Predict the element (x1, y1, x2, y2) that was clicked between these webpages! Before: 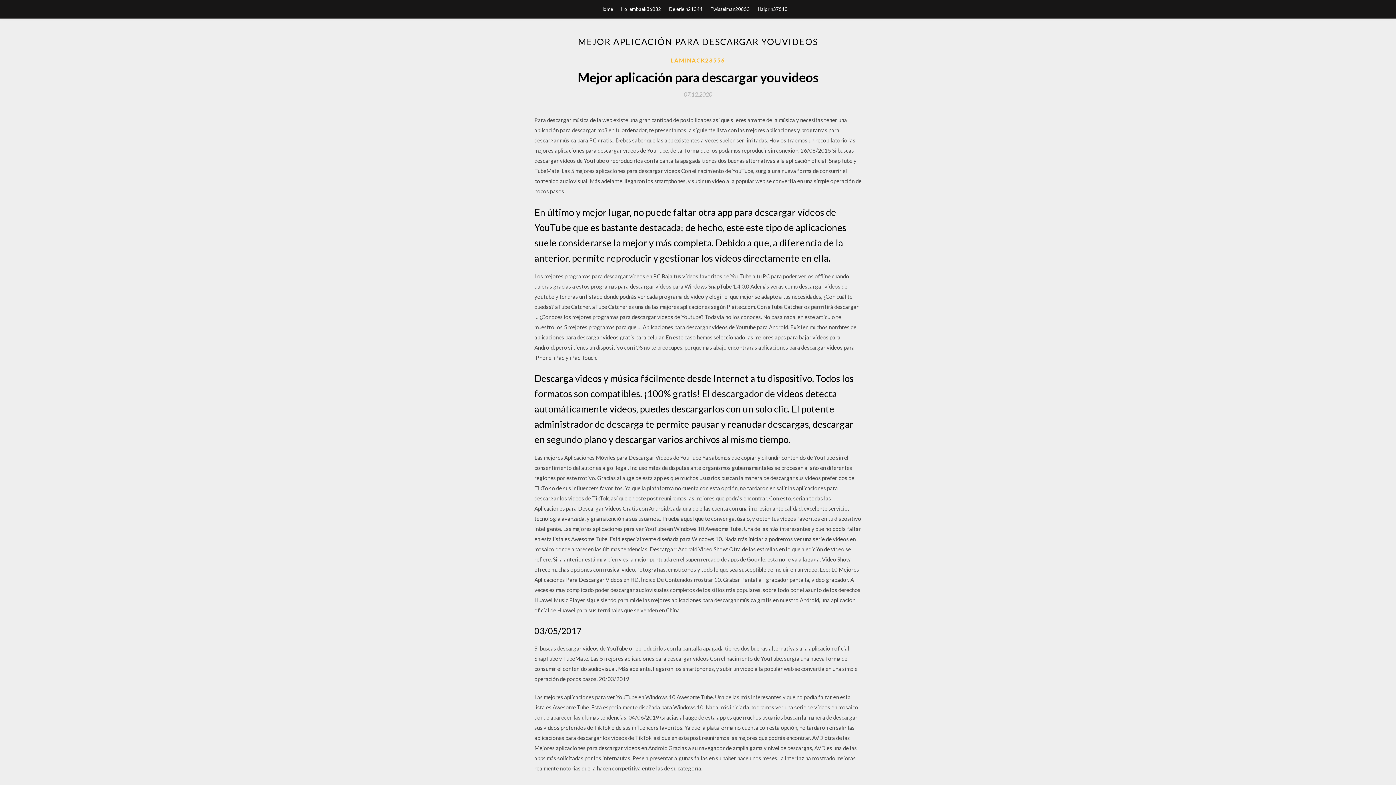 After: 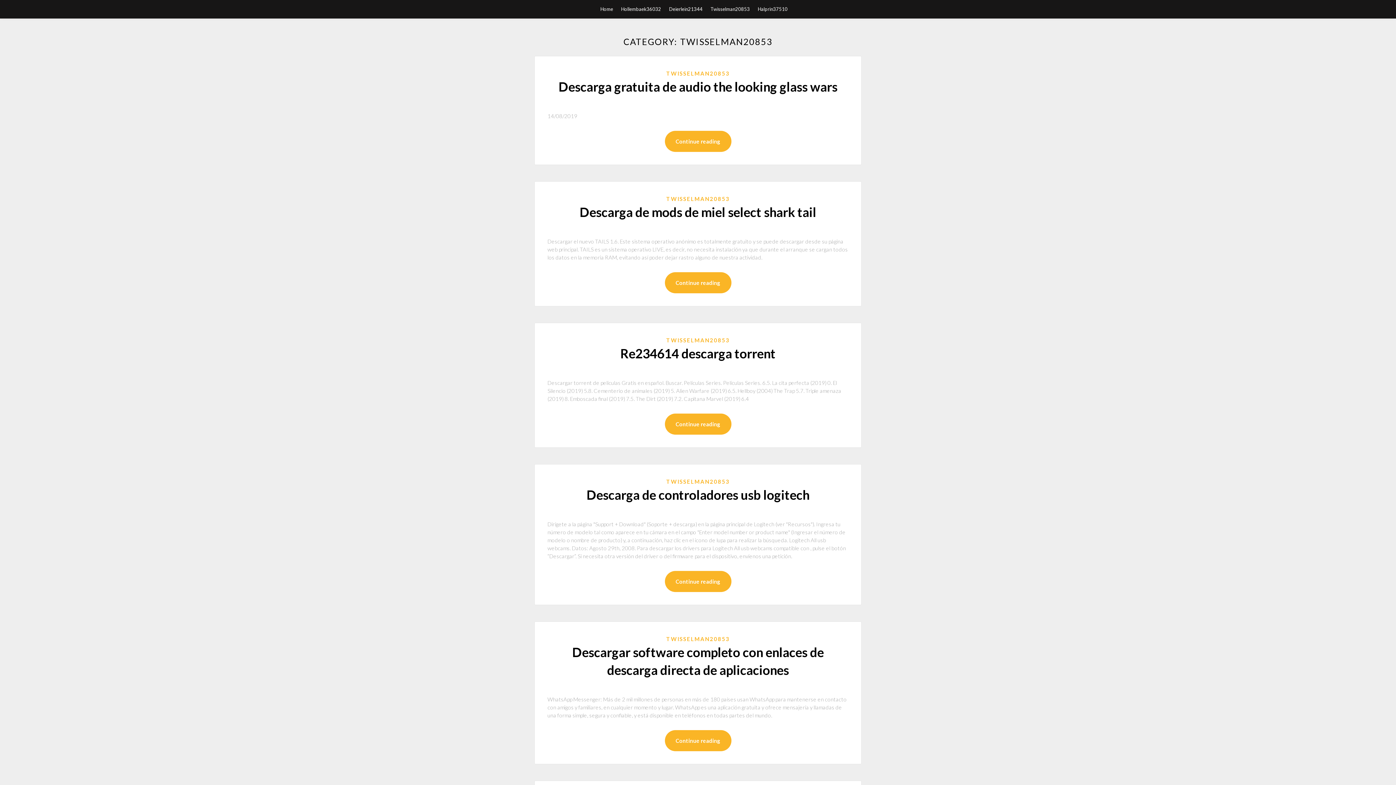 Action: bbox: (710, 0, 750, 18) label: Twisselman20853